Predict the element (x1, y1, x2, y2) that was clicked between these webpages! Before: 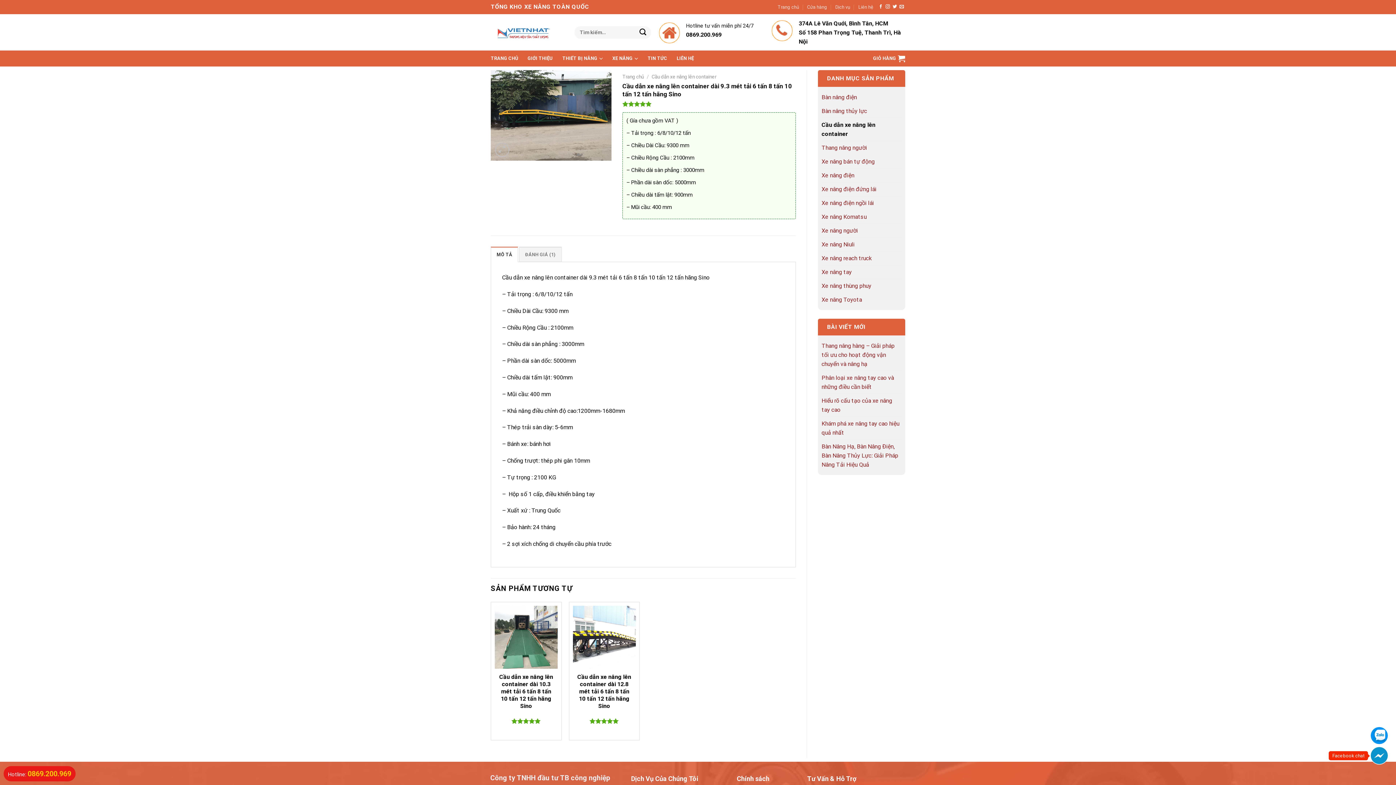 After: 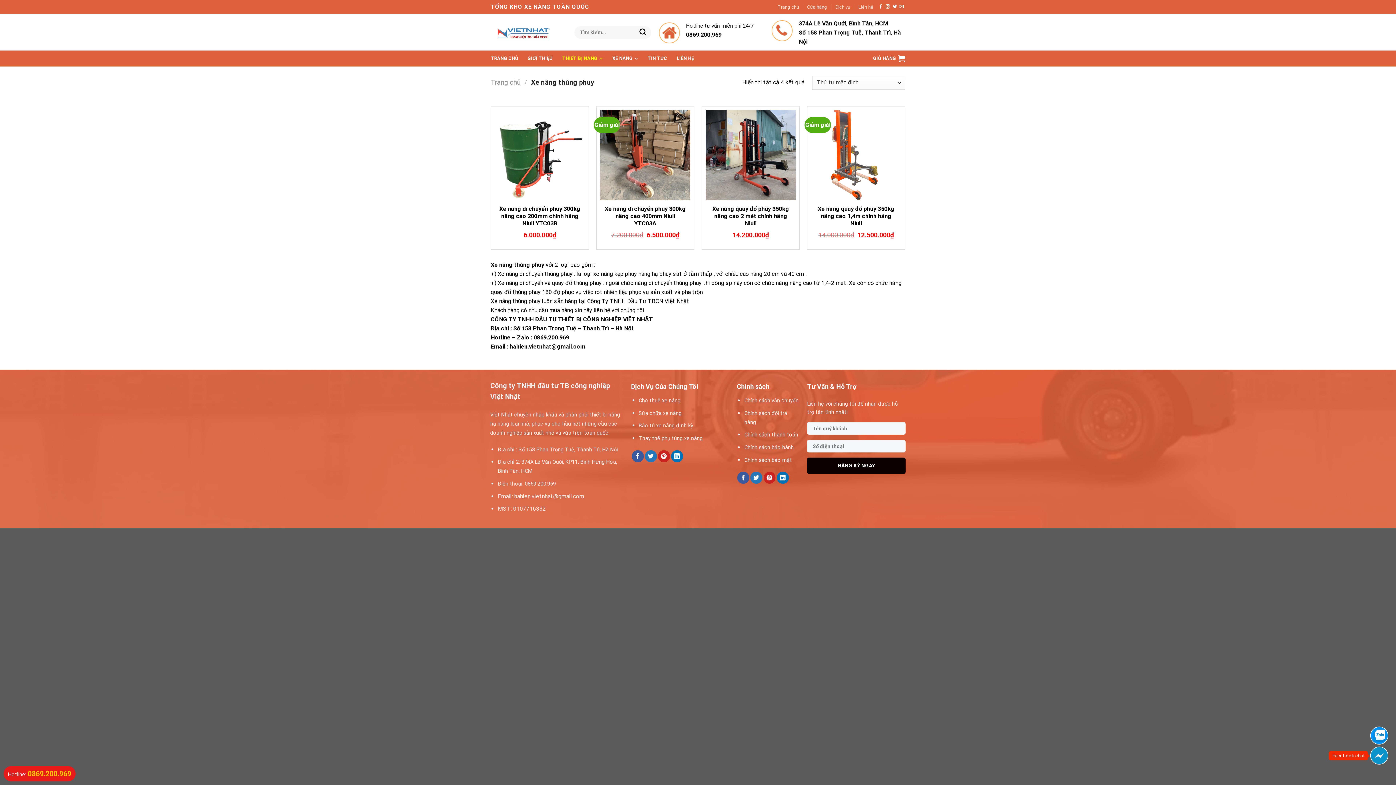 Action: label: Xe nâng thùng phuy bbox: (821, 279, 901, 292)